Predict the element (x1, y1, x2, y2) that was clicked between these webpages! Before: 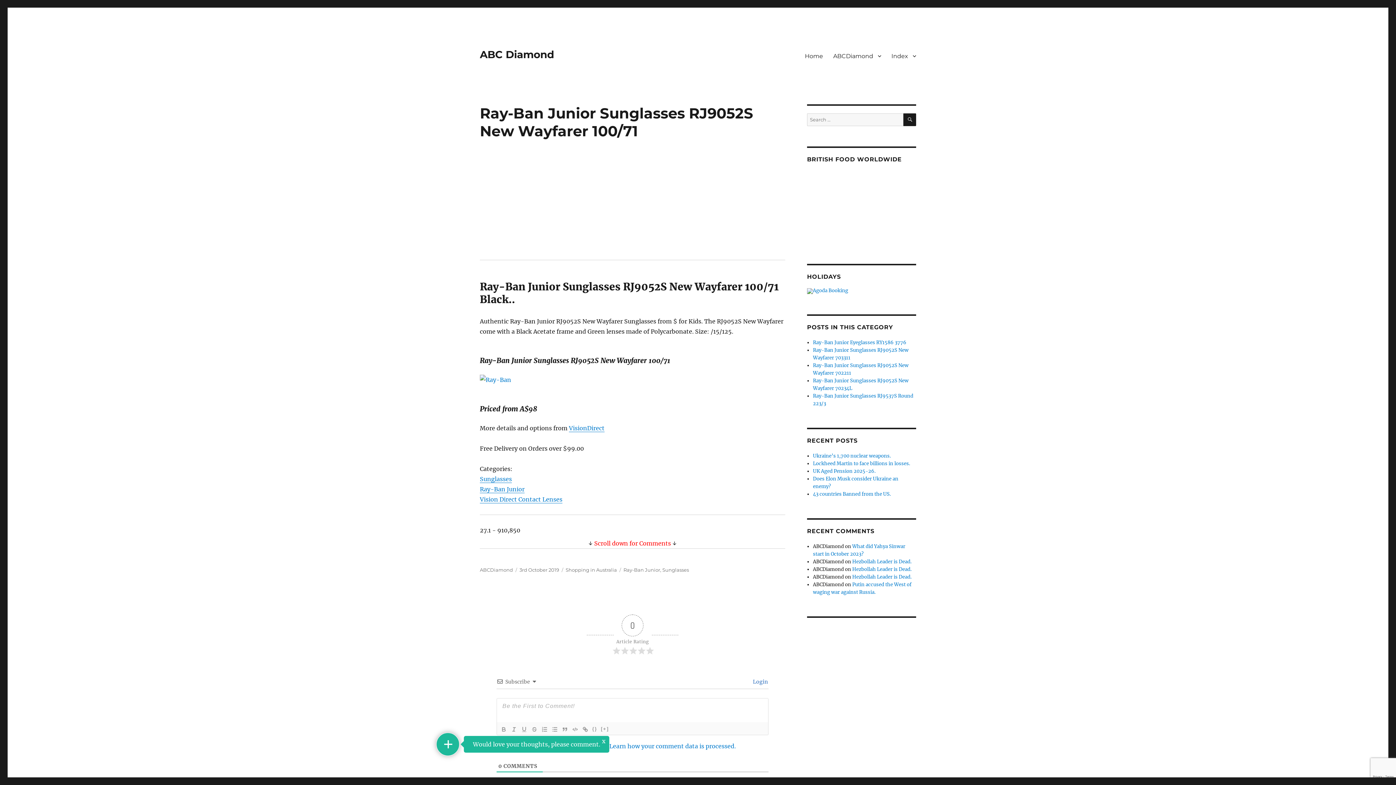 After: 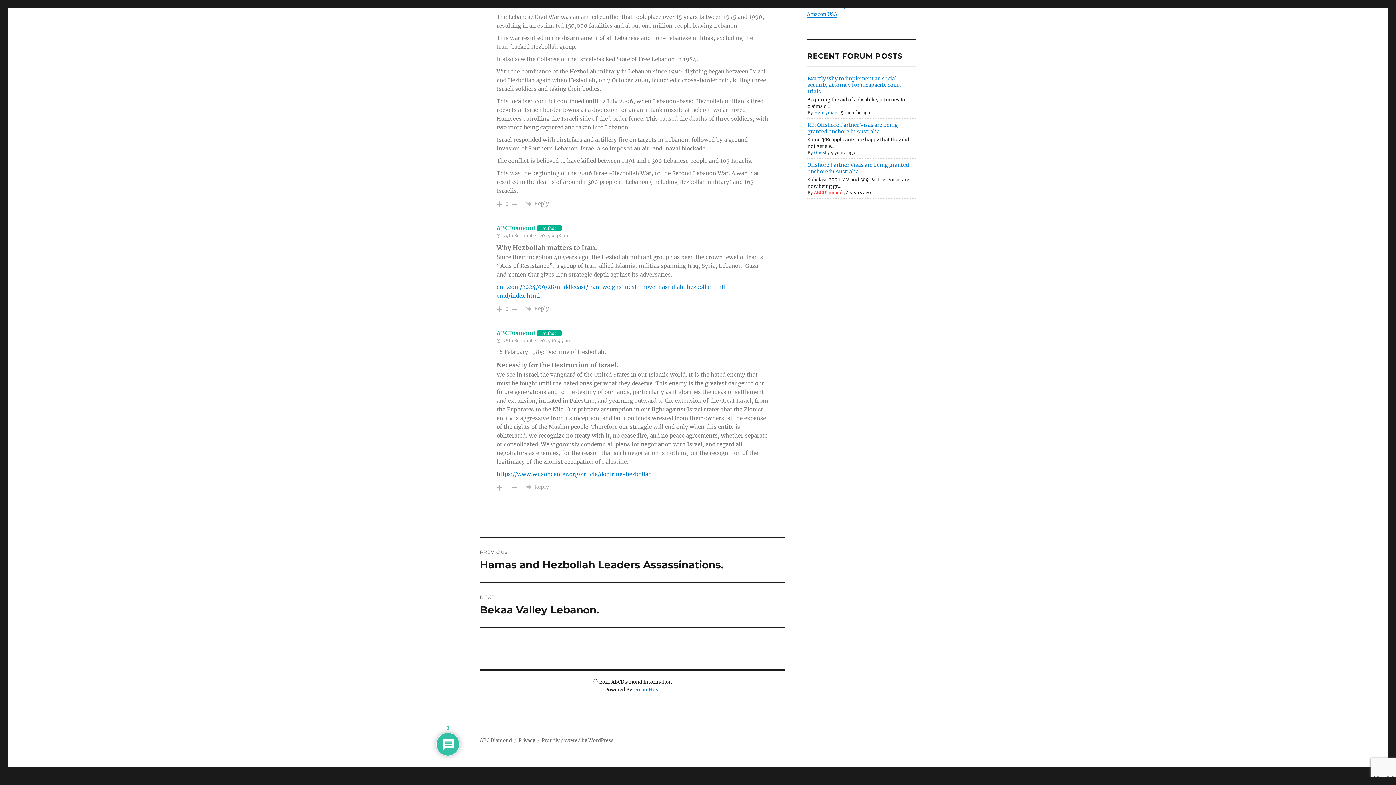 Action: label: Hezbollah Leader is Dead. bbox: (852, 566, 911, 572)